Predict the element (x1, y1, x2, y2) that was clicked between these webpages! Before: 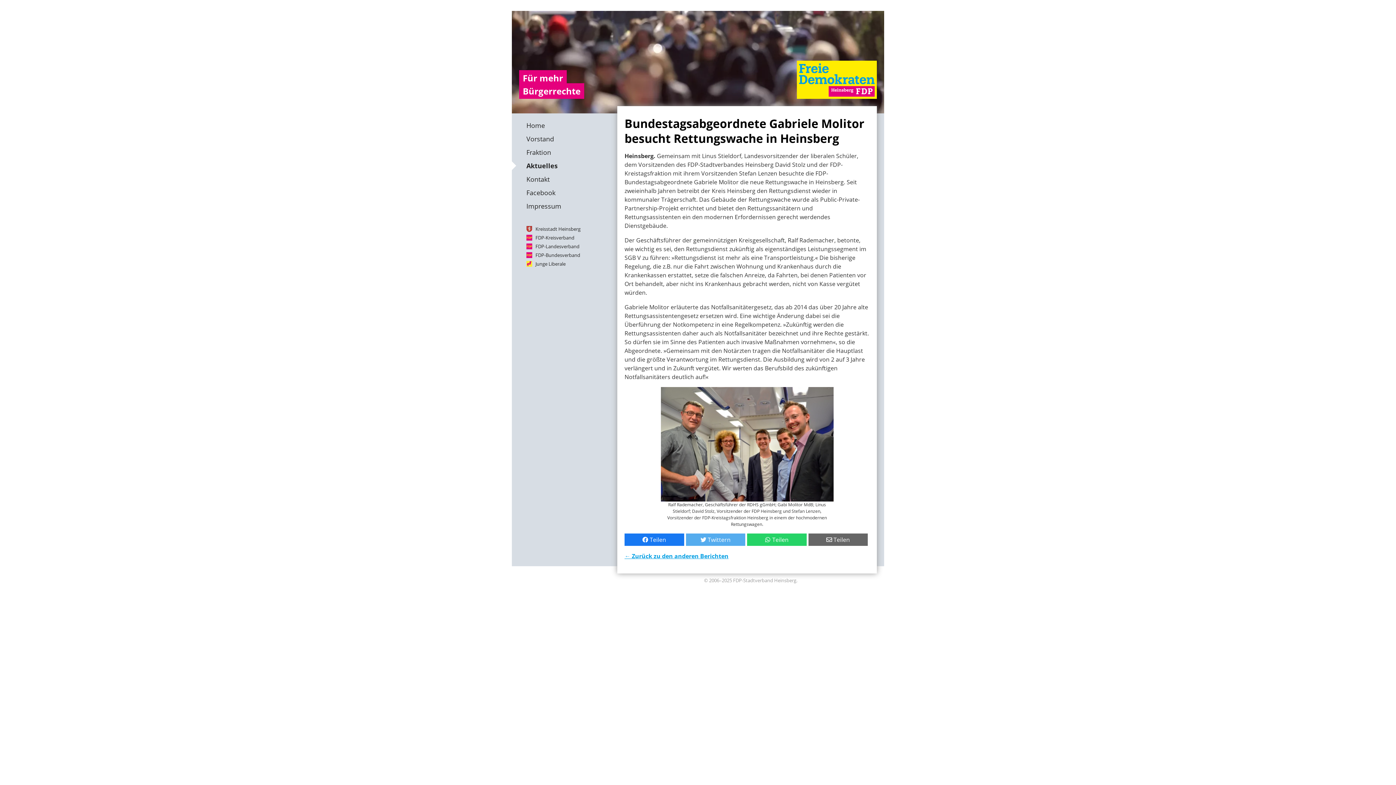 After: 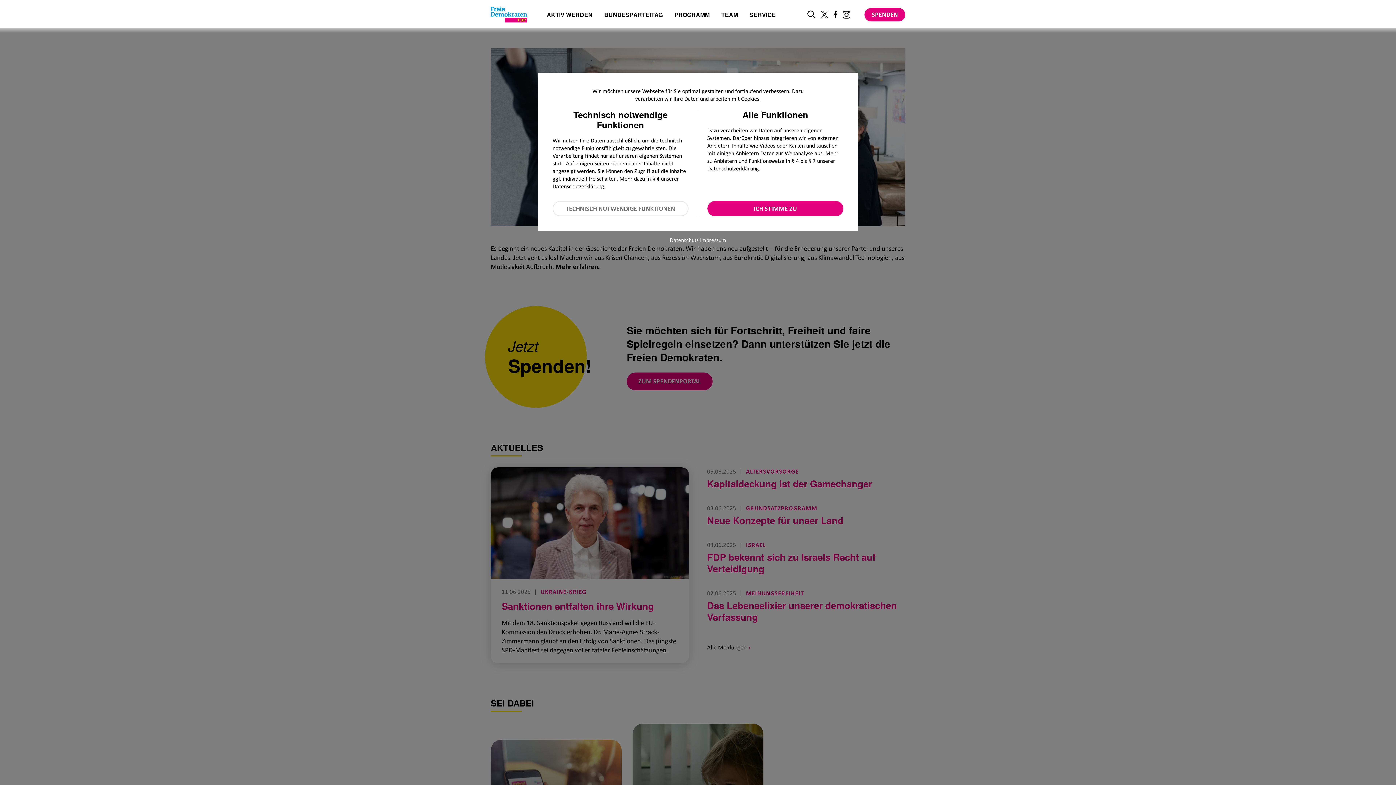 Action: bbox: (526, 251, 617, 258) label: FDP-Bundesverband